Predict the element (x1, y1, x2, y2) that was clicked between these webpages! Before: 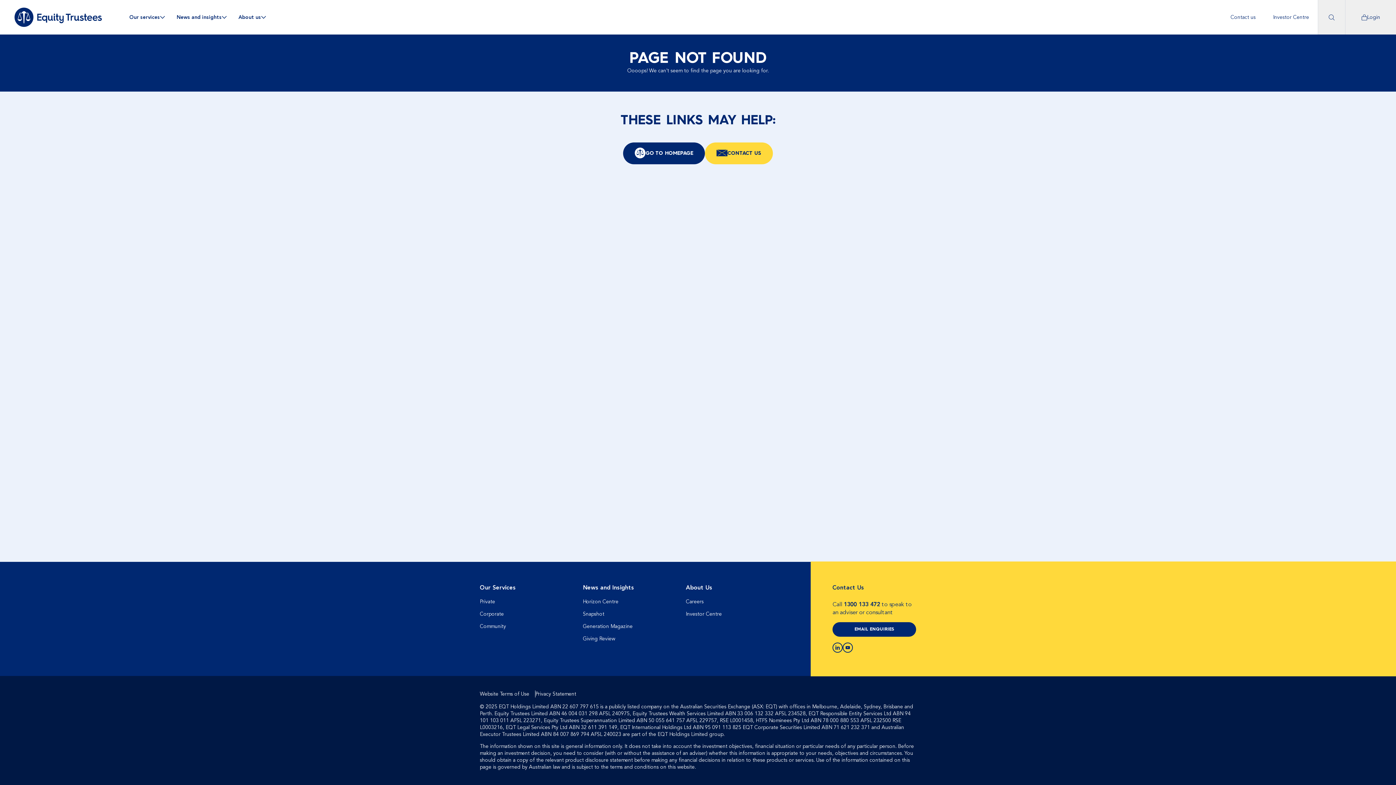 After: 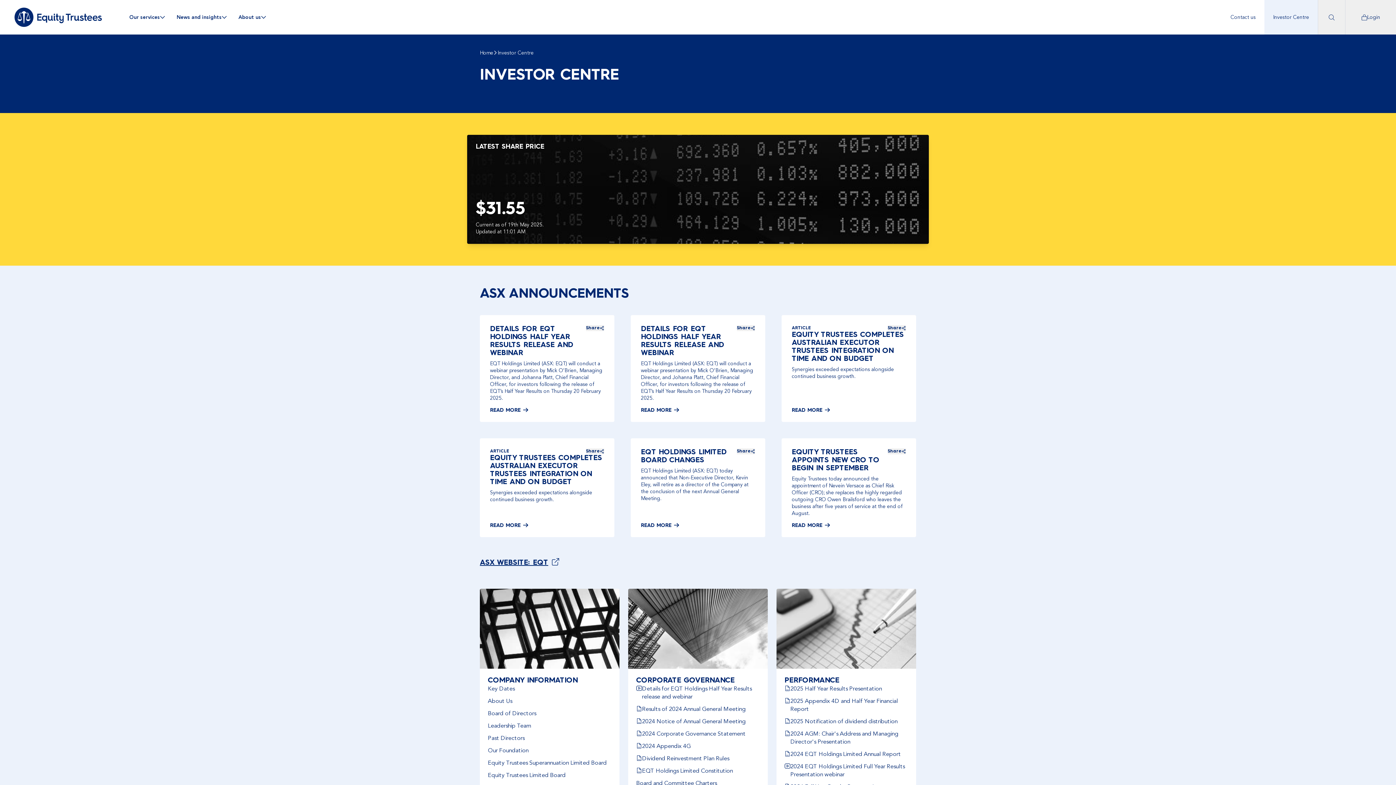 Action: label: Investor Centre bbox: (1264, 0, 1318, 34)